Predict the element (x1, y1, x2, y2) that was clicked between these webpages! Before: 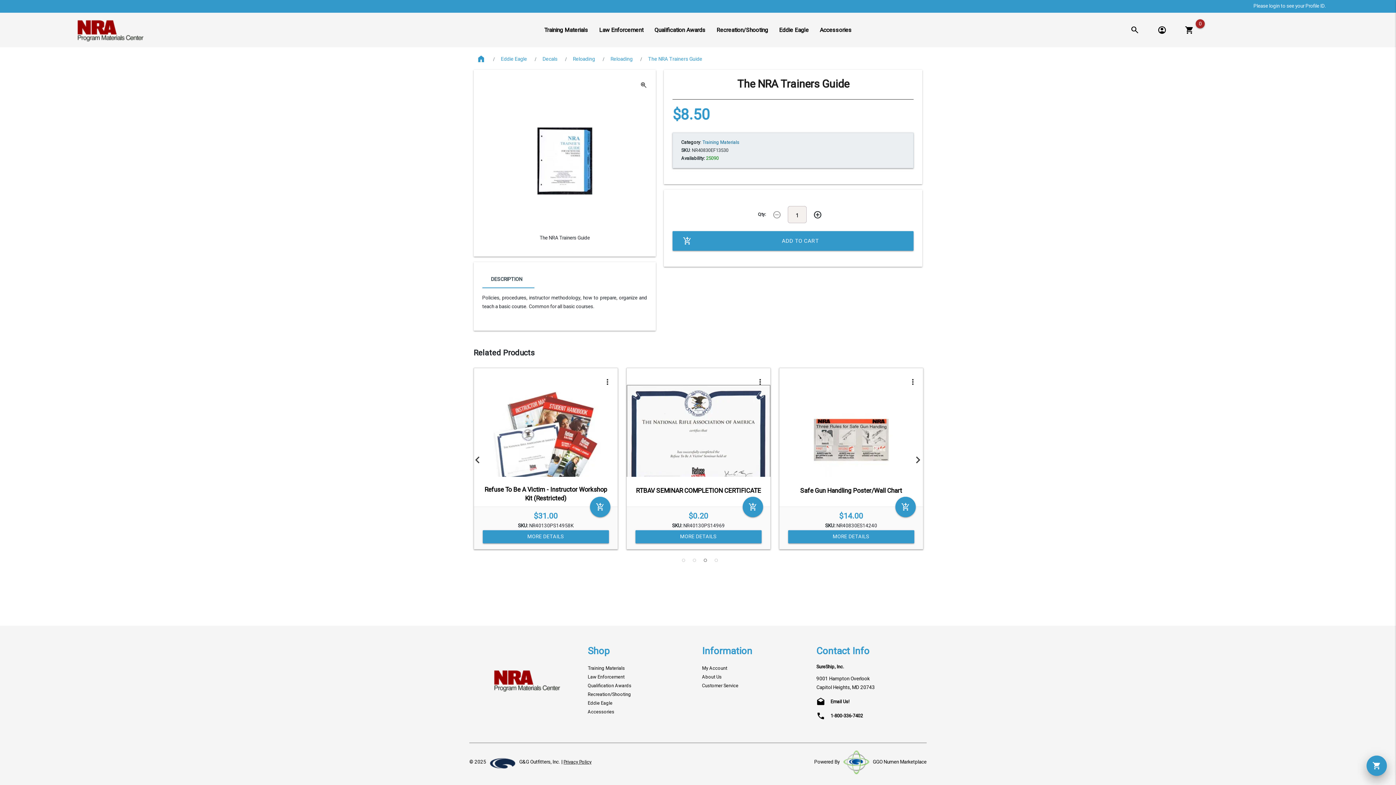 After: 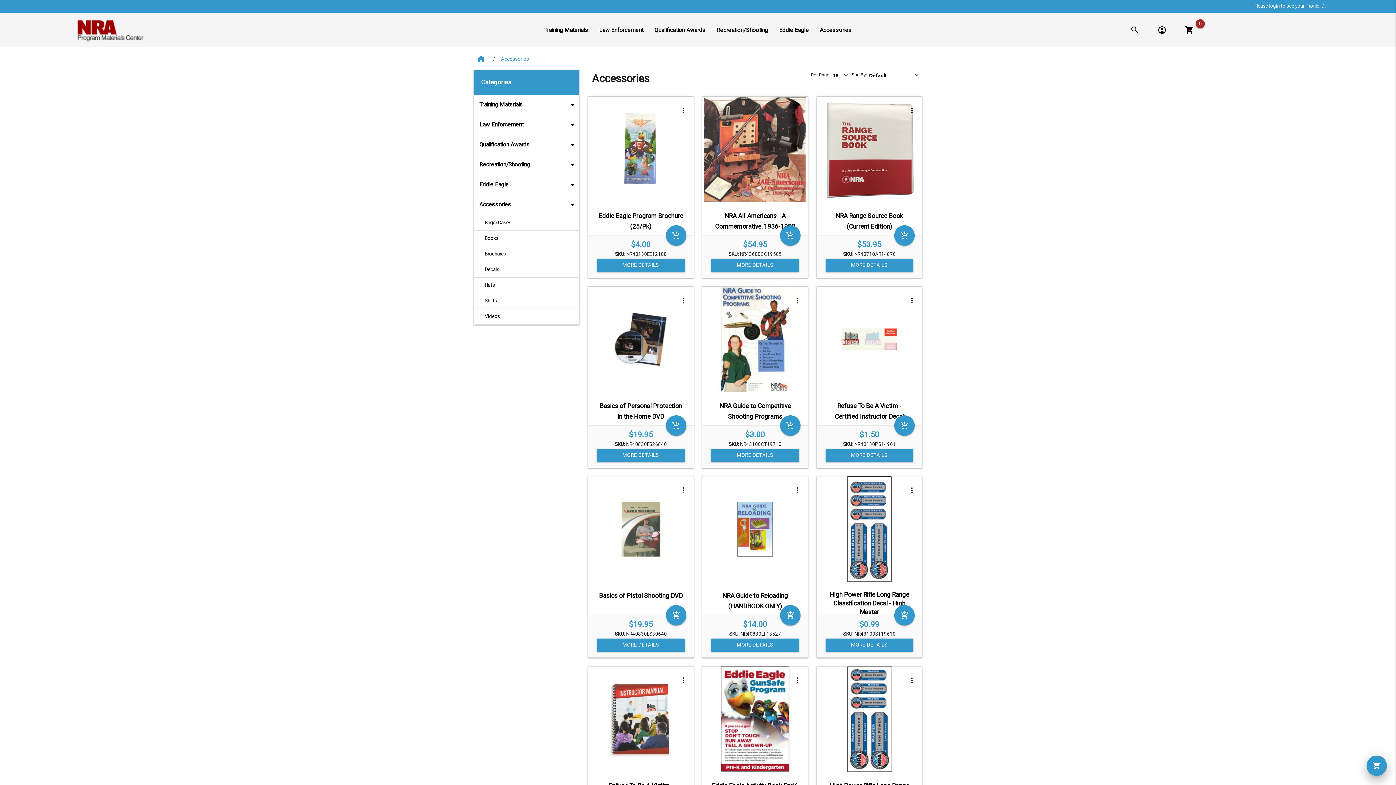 Action: bbox: (814, 20, 857, 39) label: Accessories